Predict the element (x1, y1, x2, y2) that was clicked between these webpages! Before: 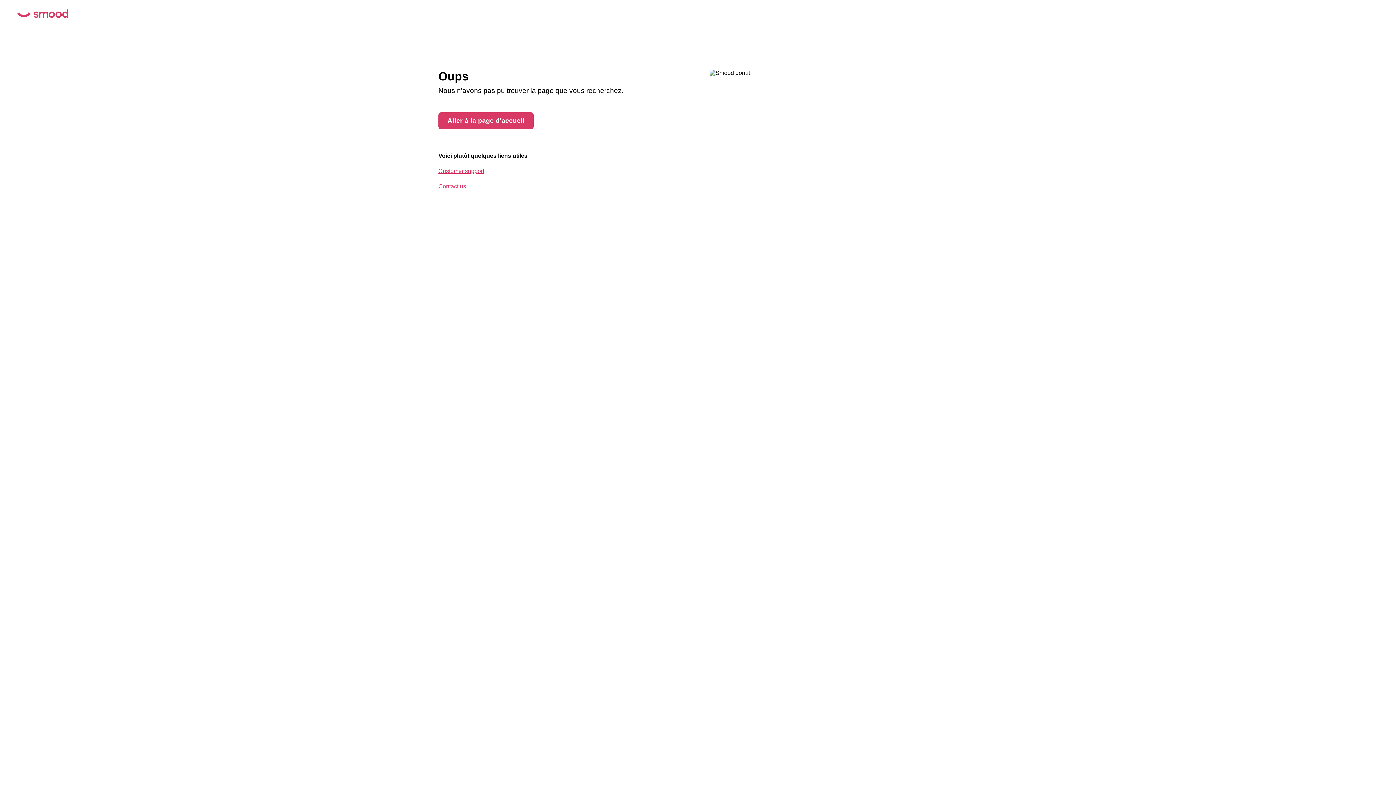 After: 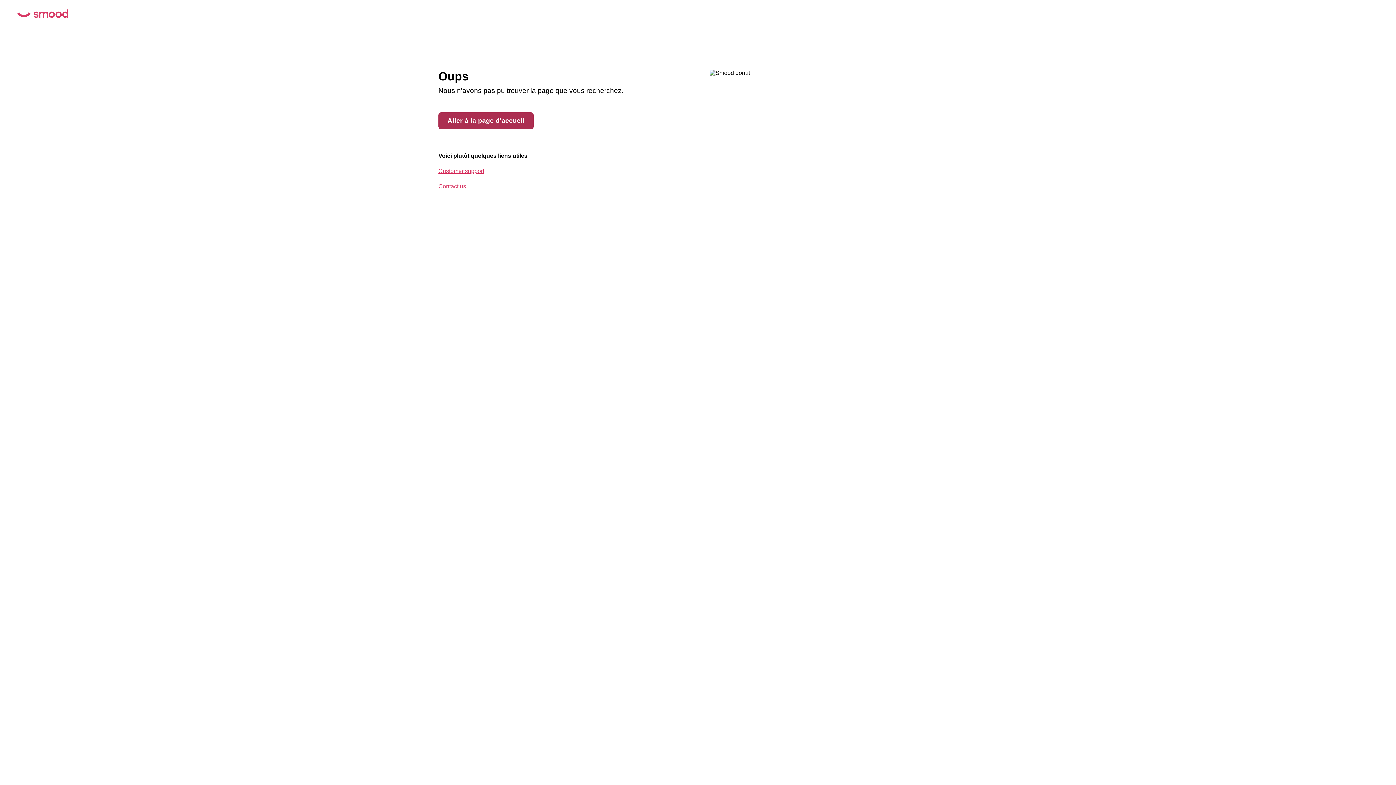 Action: label: Aller à la page d'accueil bbox: (438, 112, 533, 129)